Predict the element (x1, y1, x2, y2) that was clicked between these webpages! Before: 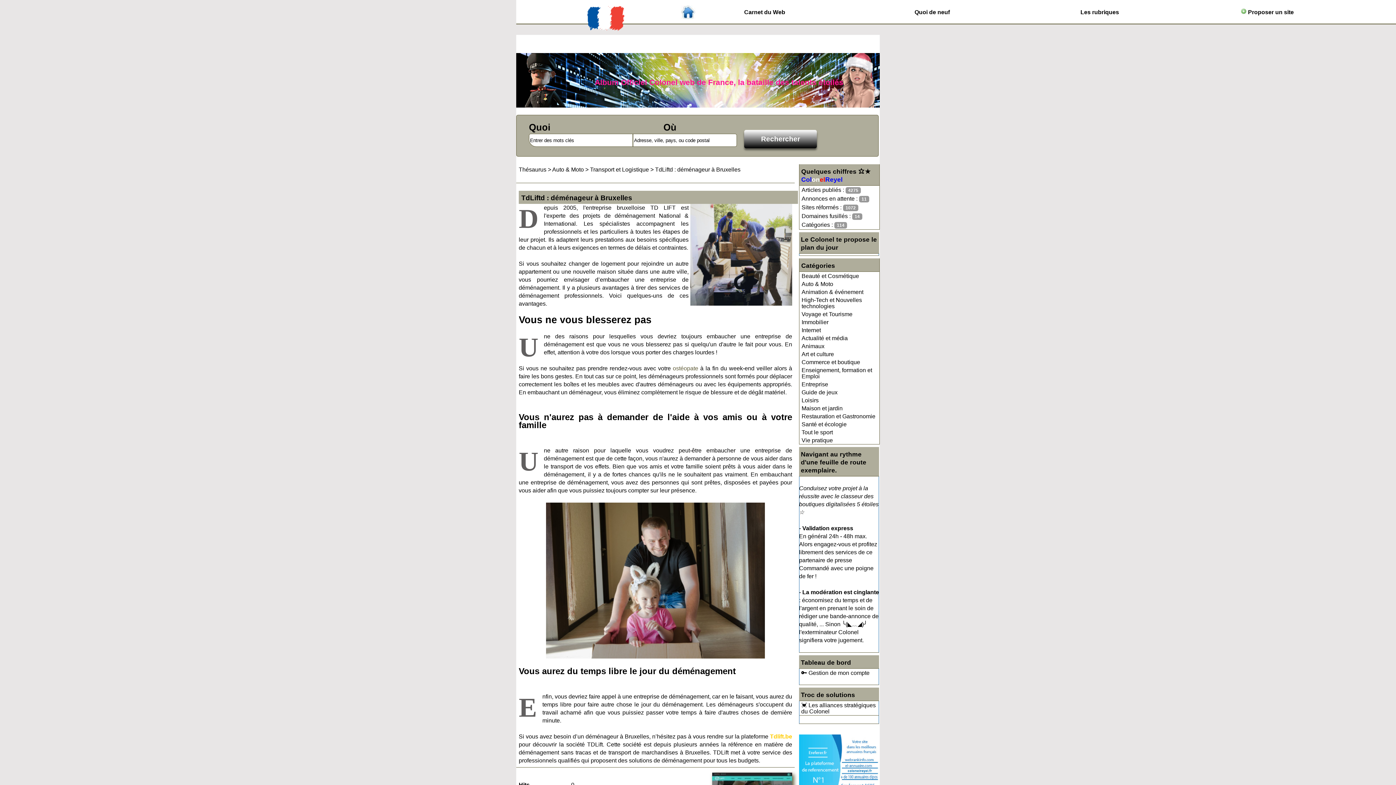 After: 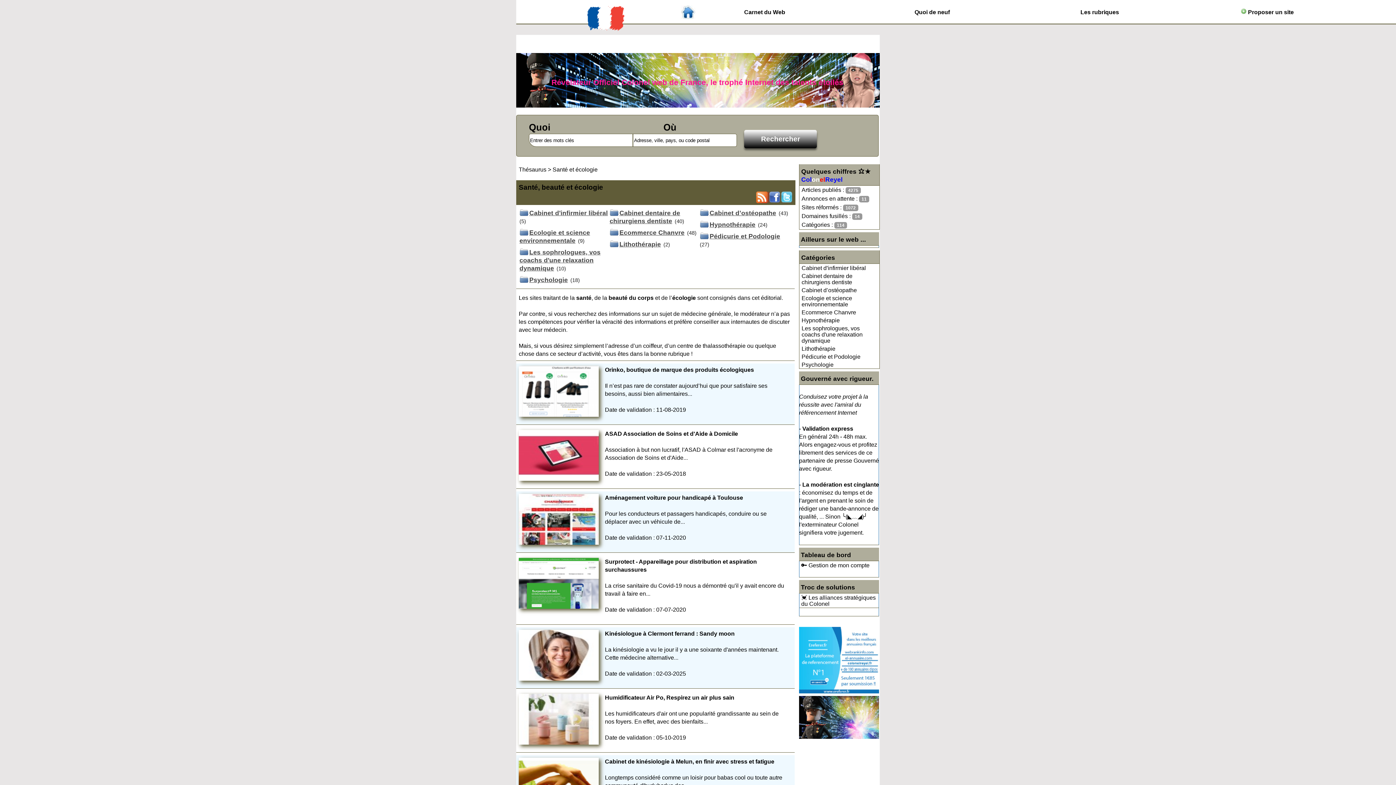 Action: bbox: (800, 420, 879, 428) label: Santé et écologie